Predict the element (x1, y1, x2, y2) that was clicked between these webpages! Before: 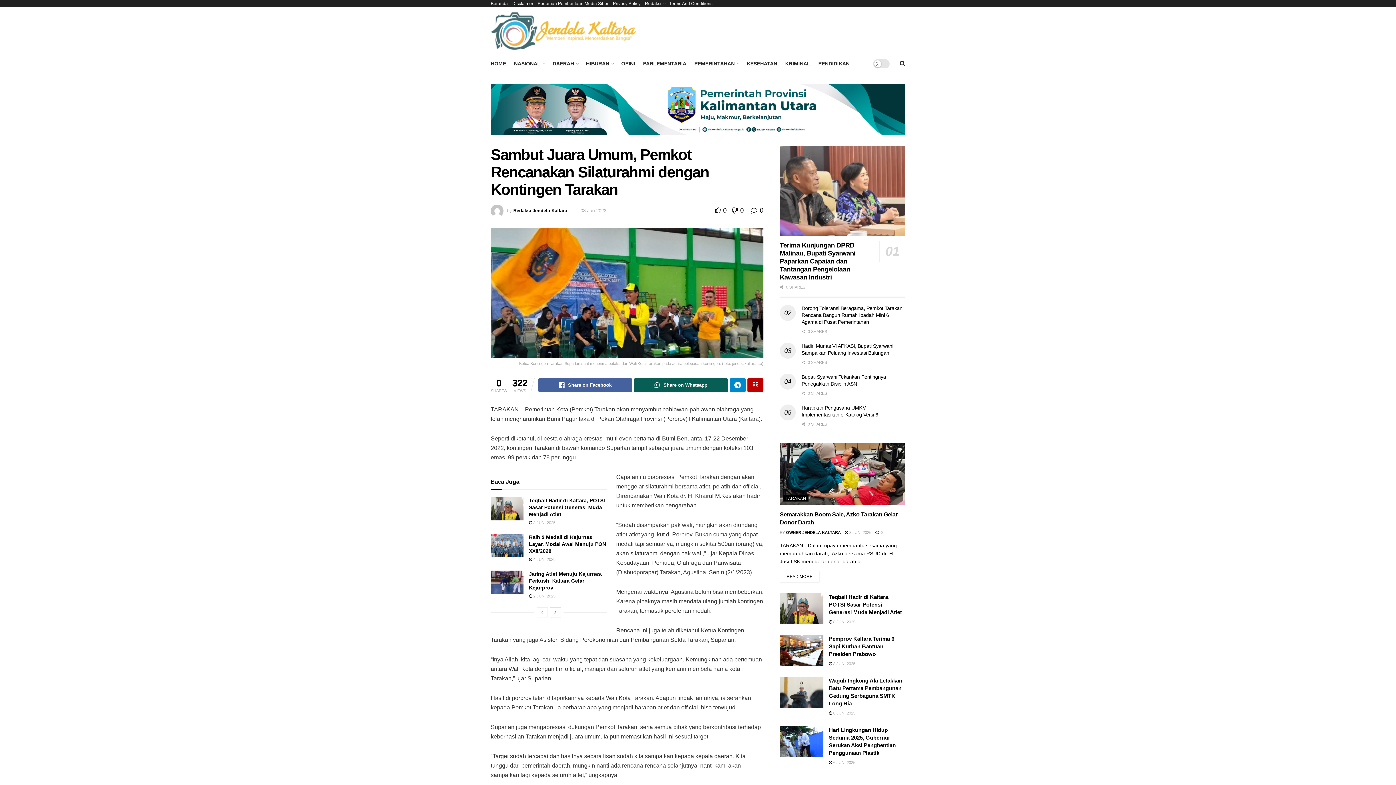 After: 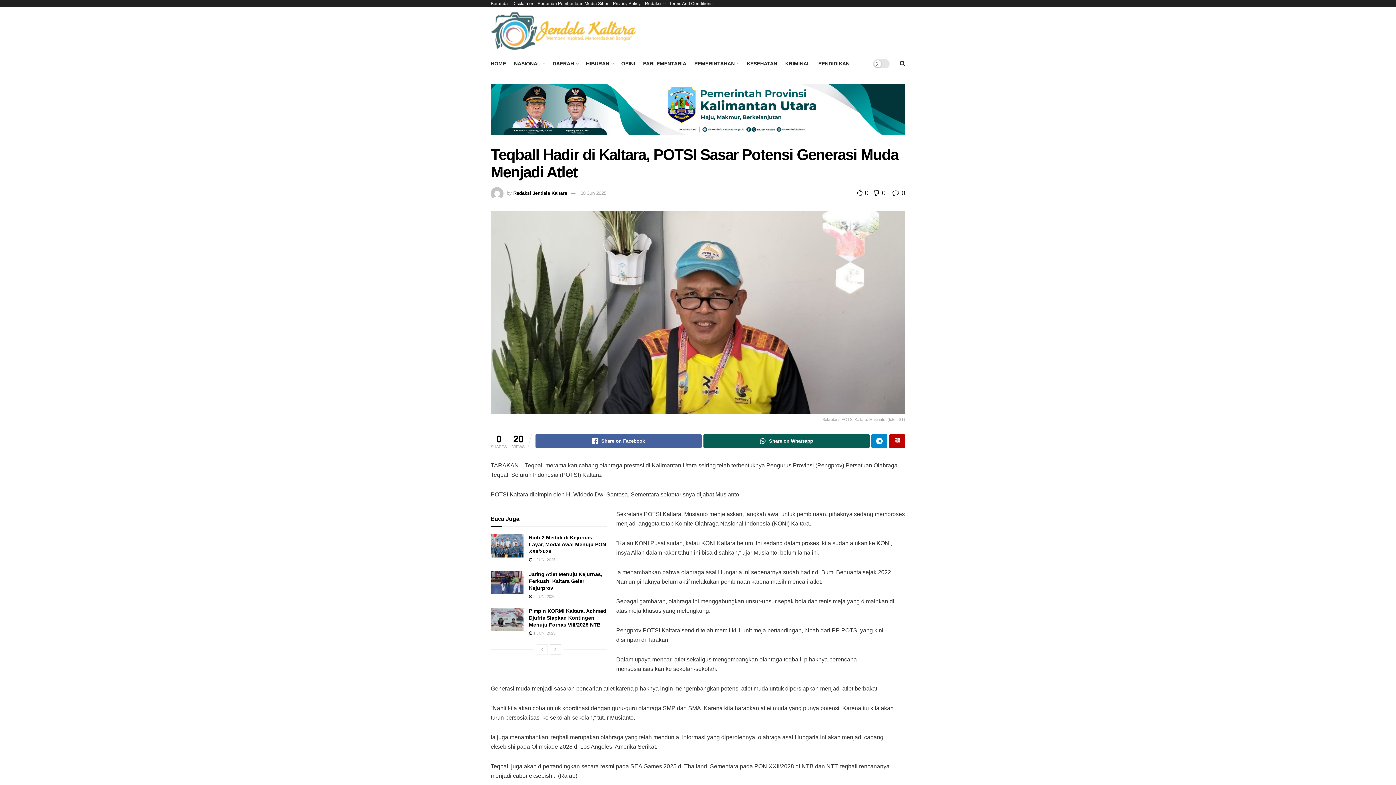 Action: label: Teqball Hadir di Kaltara, POTSI Sasar Potensi Generasi Muda Menjadi Atlet bbox: (529, 497, 605, 517)